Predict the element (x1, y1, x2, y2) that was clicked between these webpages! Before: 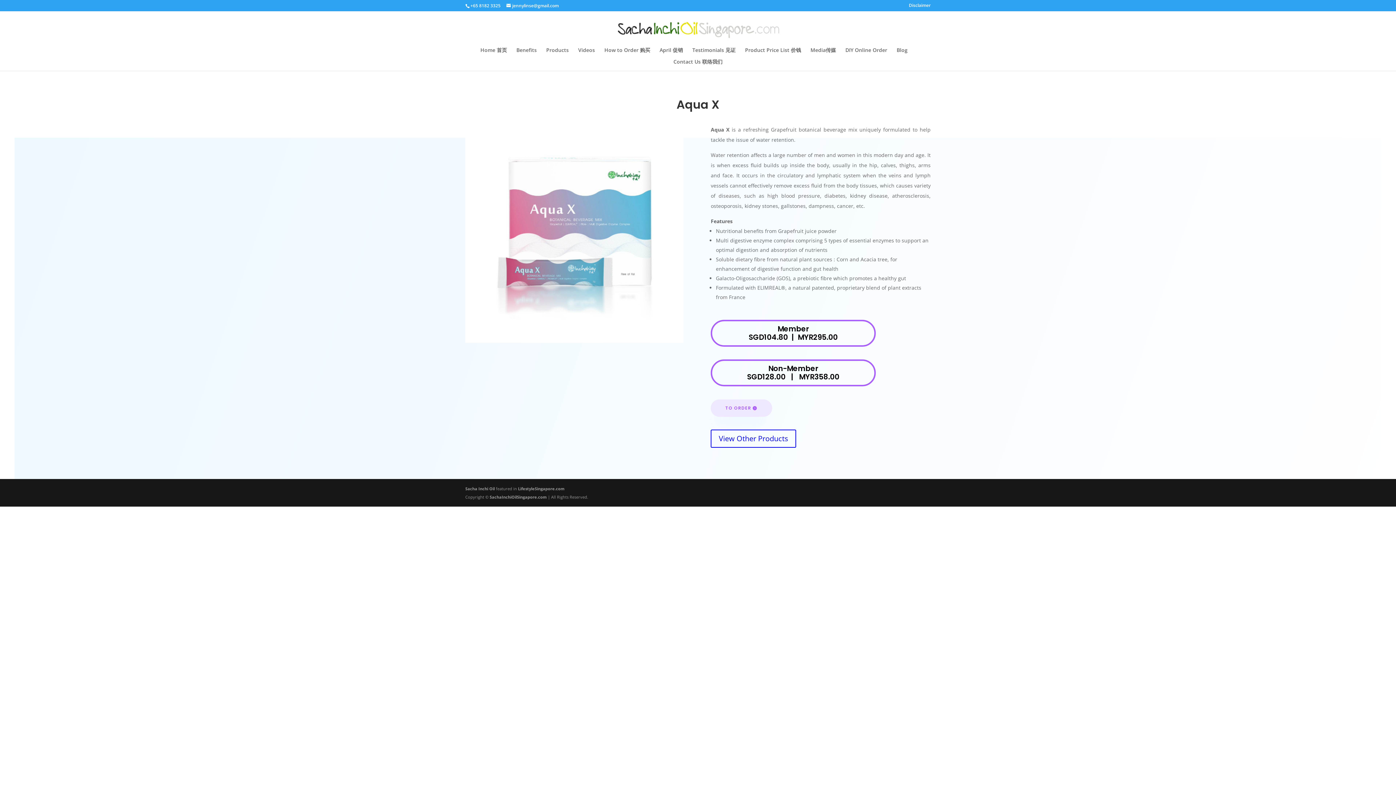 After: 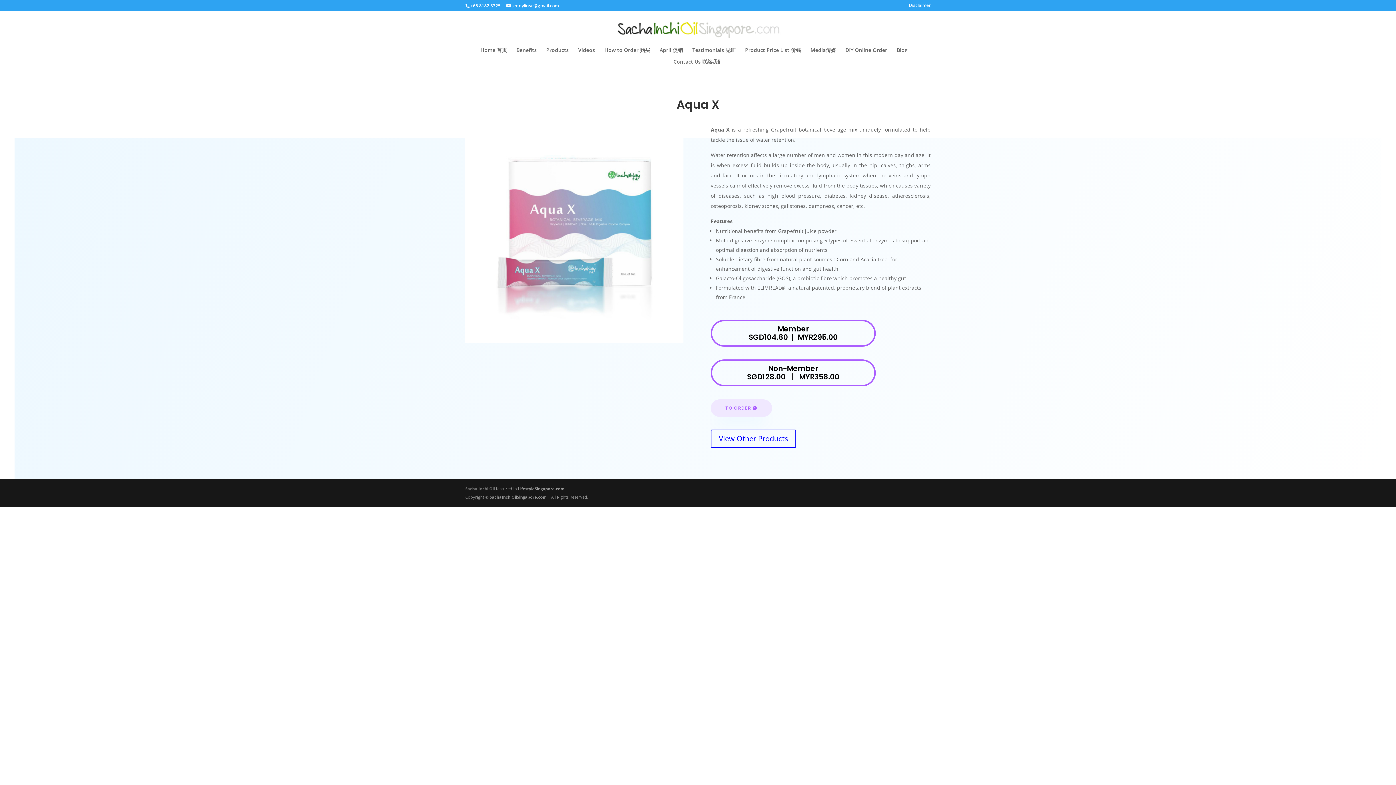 Action: label: Sacha Inchi Oil bbox: (465, 486, 494, 491)